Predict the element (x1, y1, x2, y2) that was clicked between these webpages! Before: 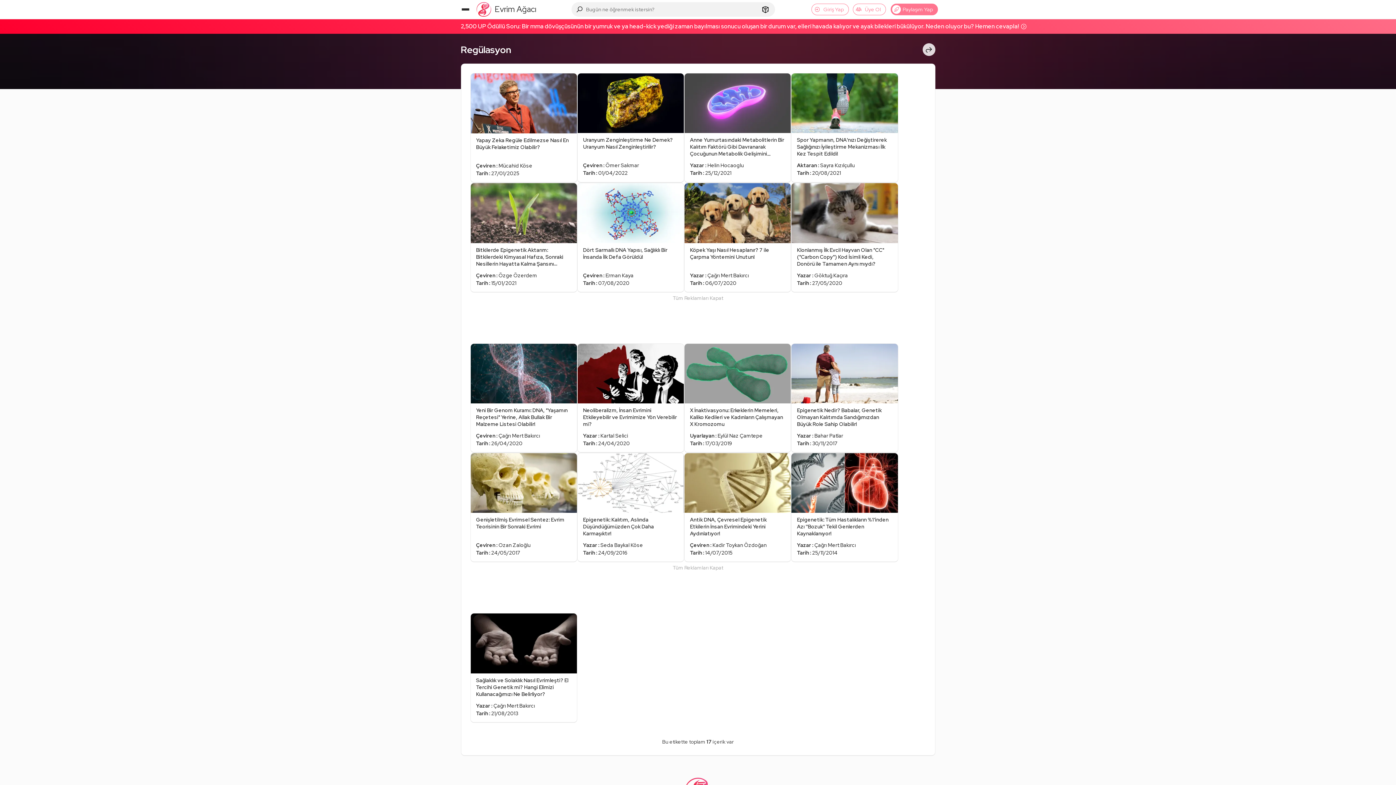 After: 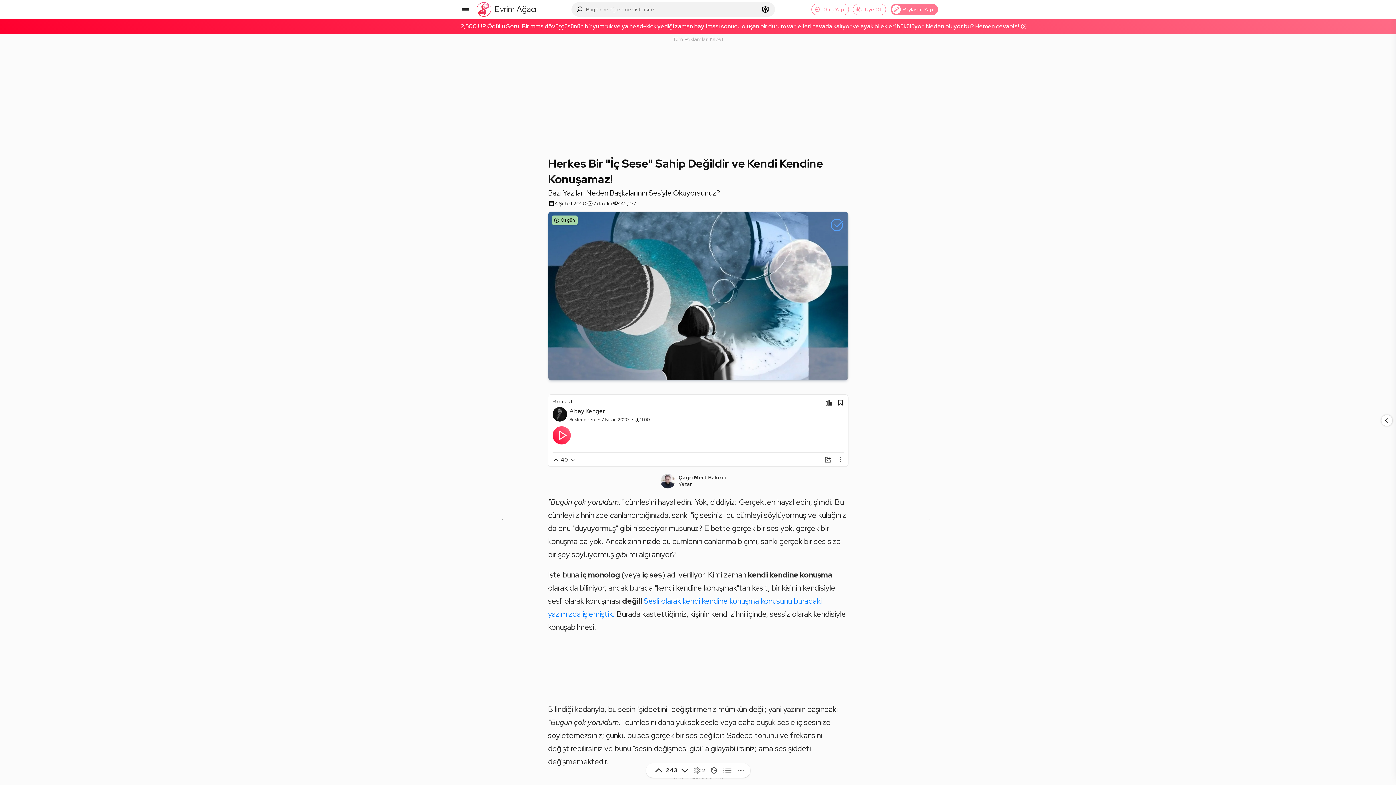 Action: bbox: (760, 2, 773, 16)